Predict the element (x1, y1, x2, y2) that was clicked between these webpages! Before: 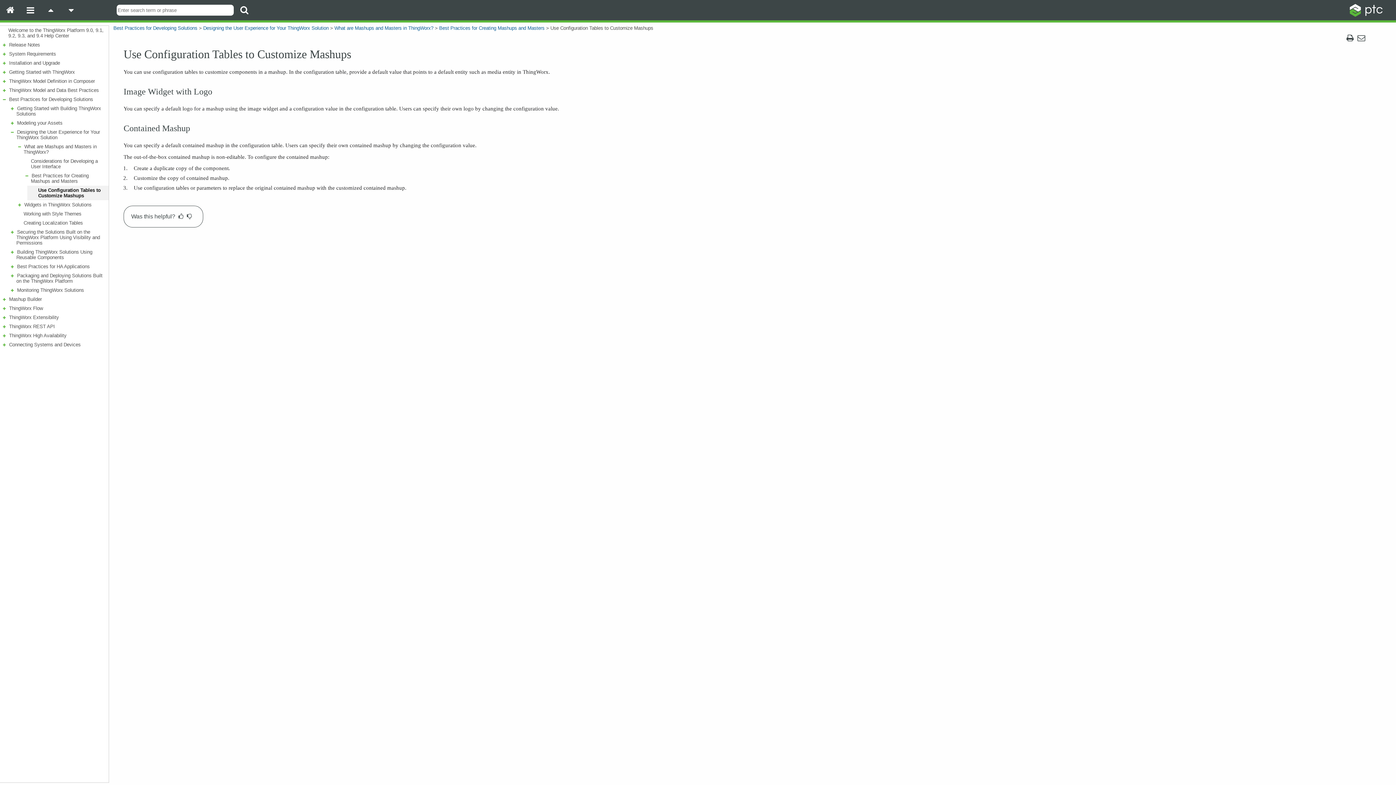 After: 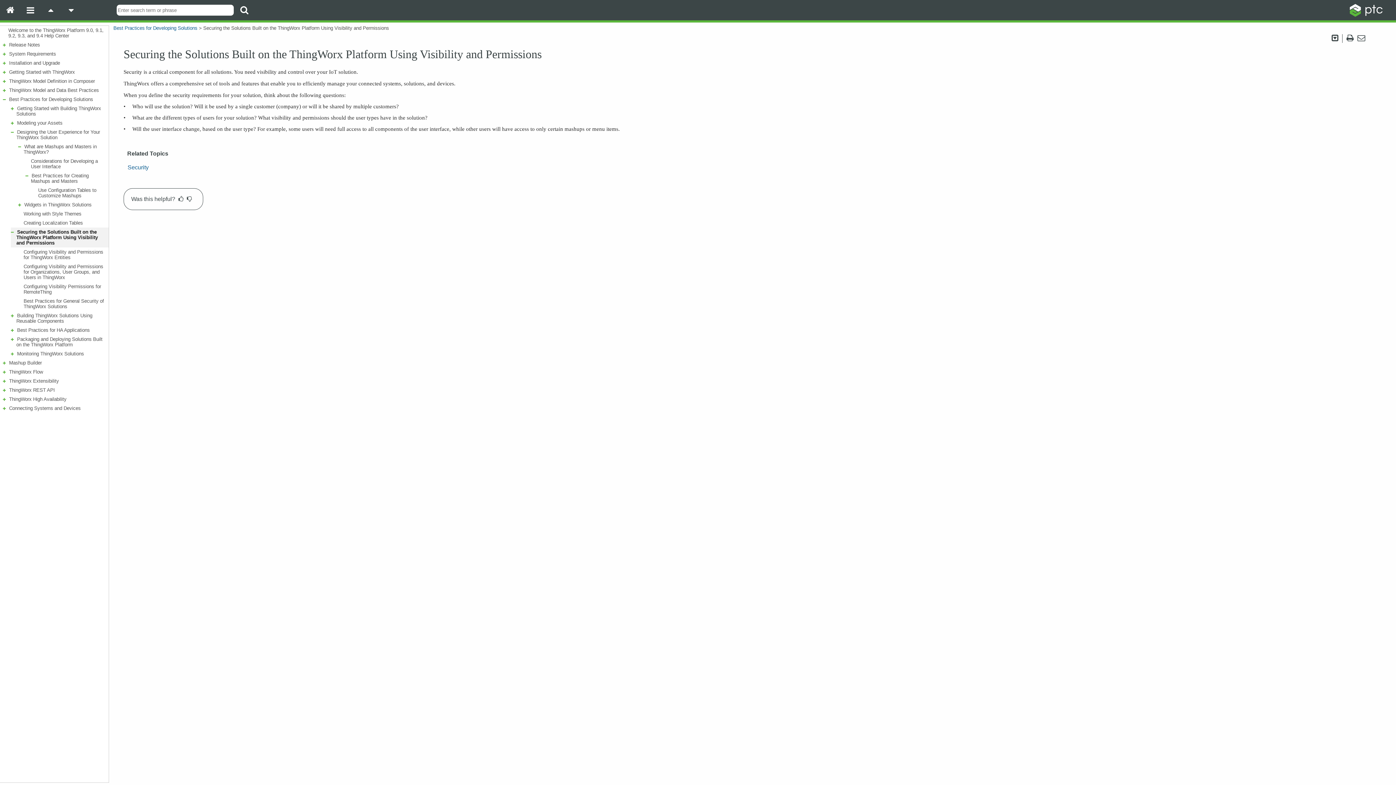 Action: bbox: (16, 229, 106, 245) label: Securing the Solutions Built on the ThingWorx Platform Using Visibility and Permissions